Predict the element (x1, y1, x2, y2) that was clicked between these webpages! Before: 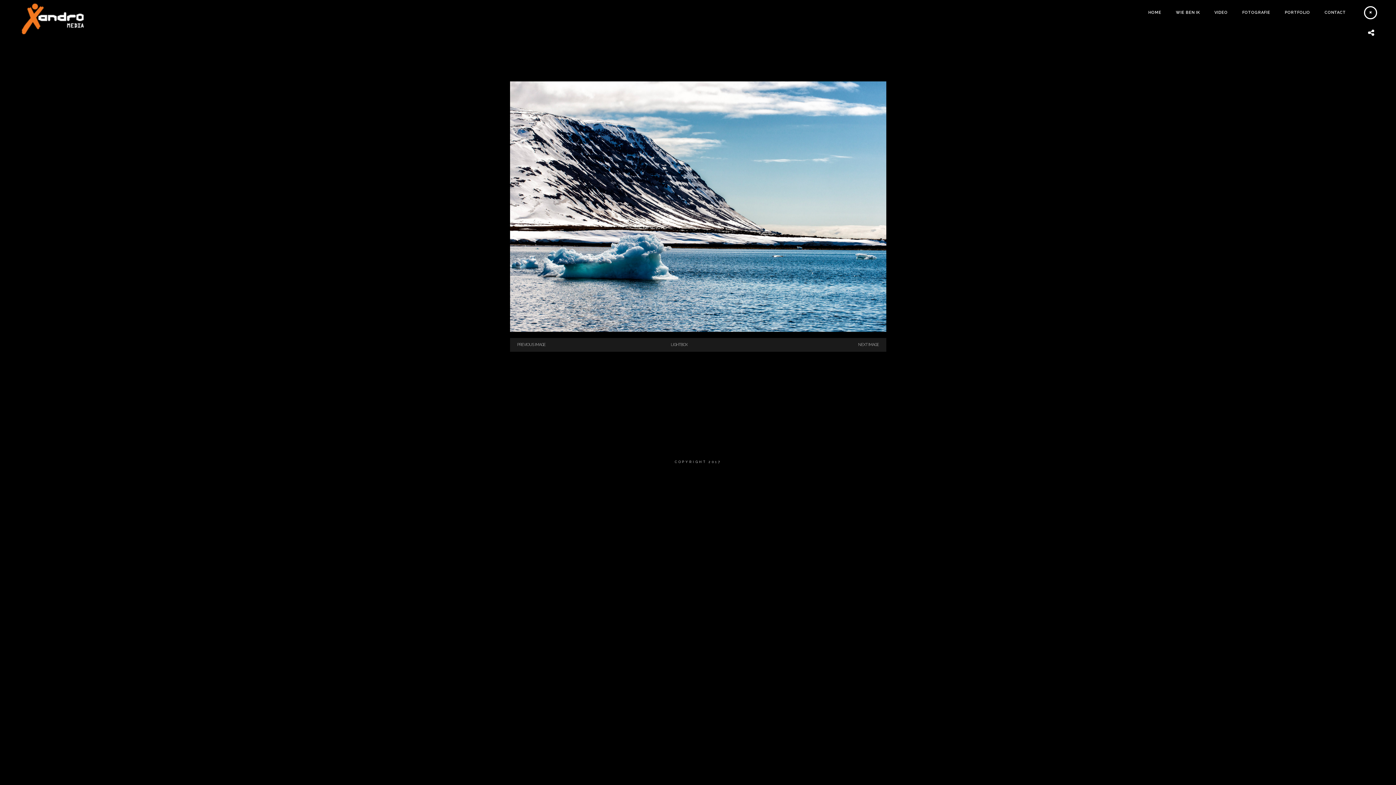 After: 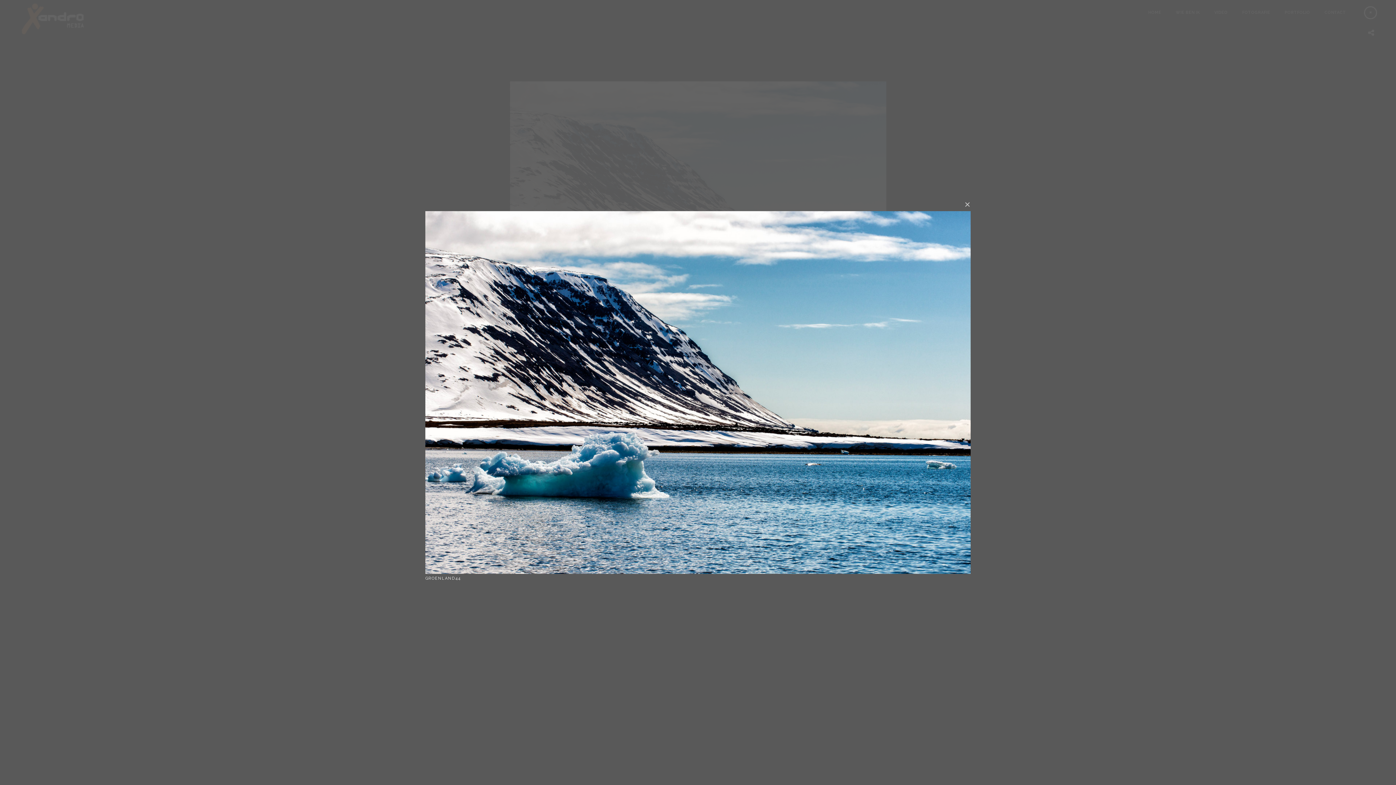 Action: bbox: (622, 338, 735, 351) label: LIGHTBOX